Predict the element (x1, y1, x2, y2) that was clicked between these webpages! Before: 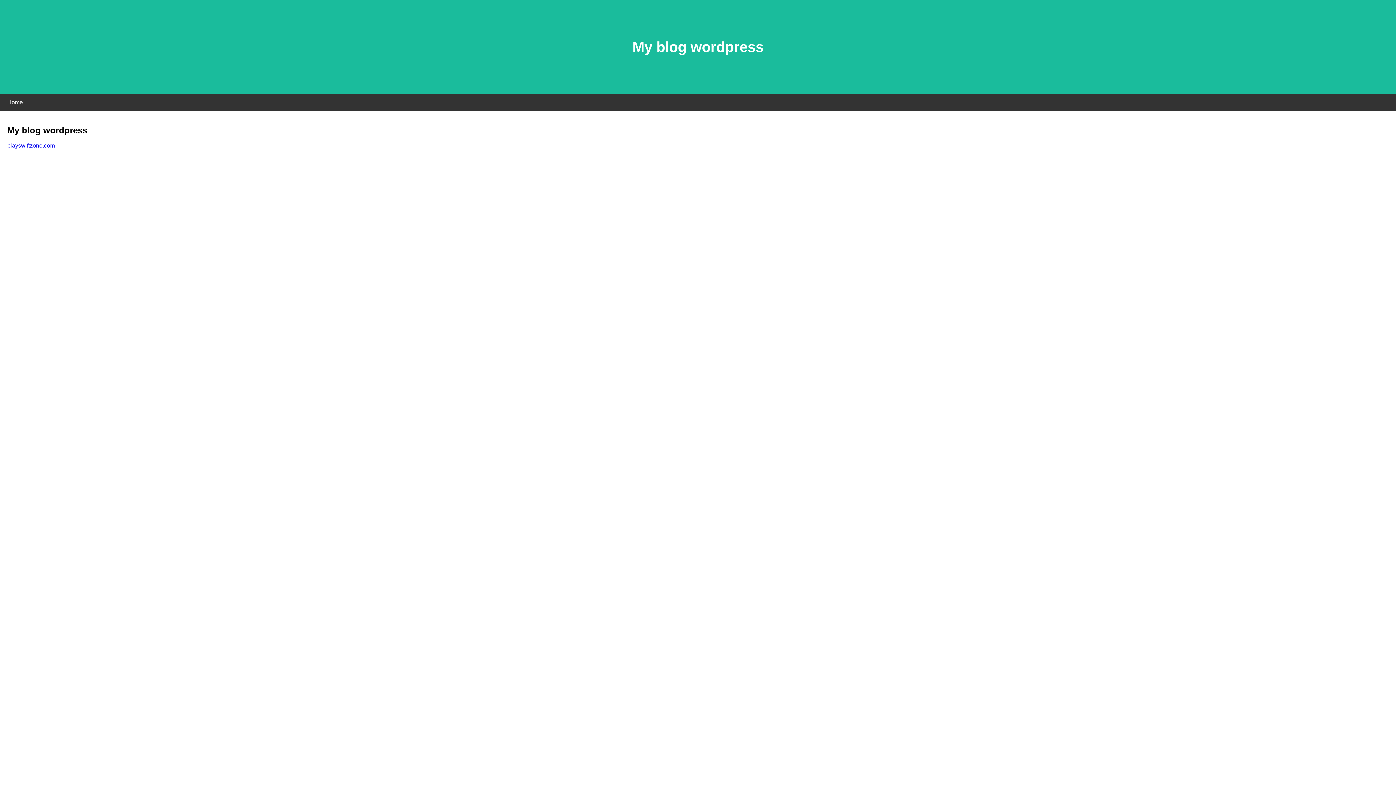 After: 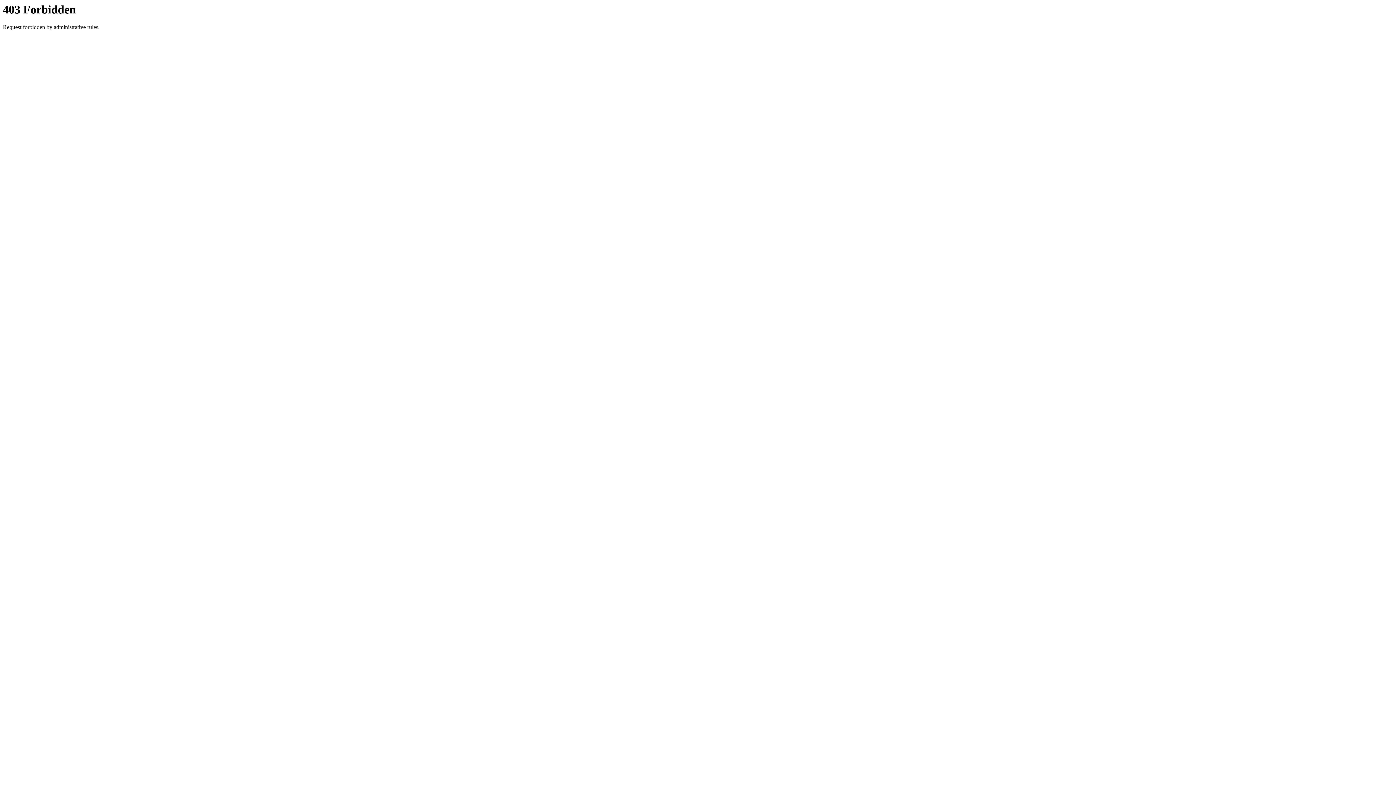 Action: bbox: (7, 142, 54, 148) label: playswiftzone.com